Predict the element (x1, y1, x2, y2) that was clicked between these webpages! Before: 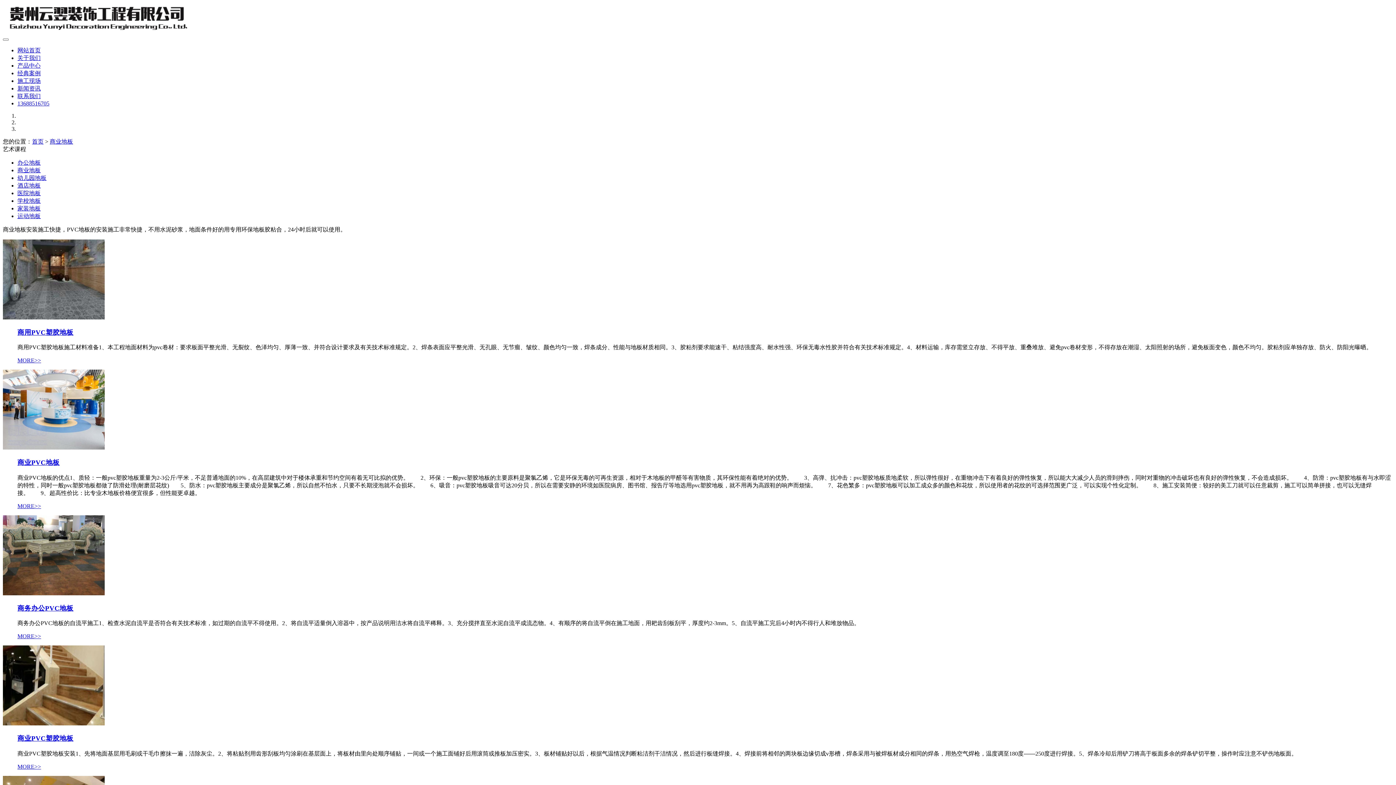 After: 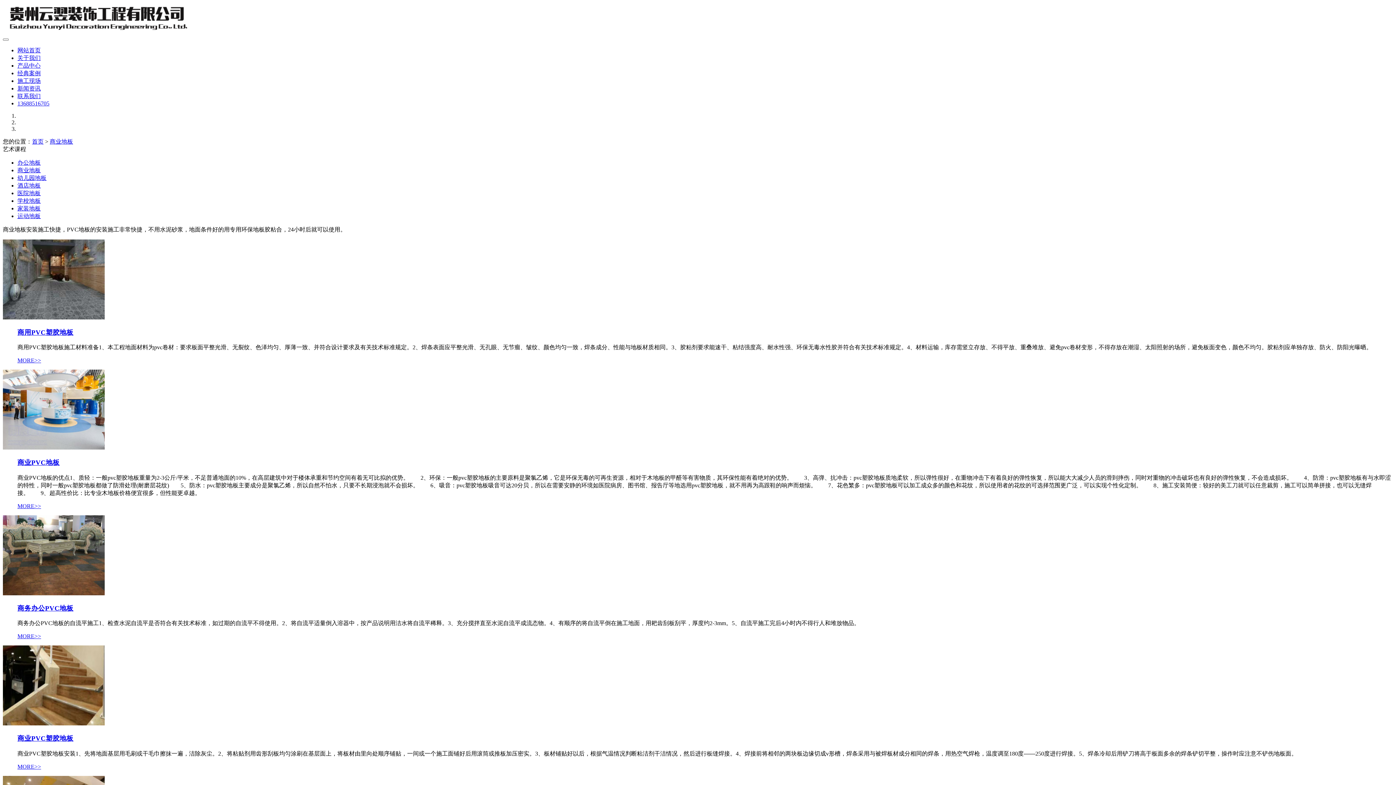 Action: bbox: (2, 590, 104, 596)